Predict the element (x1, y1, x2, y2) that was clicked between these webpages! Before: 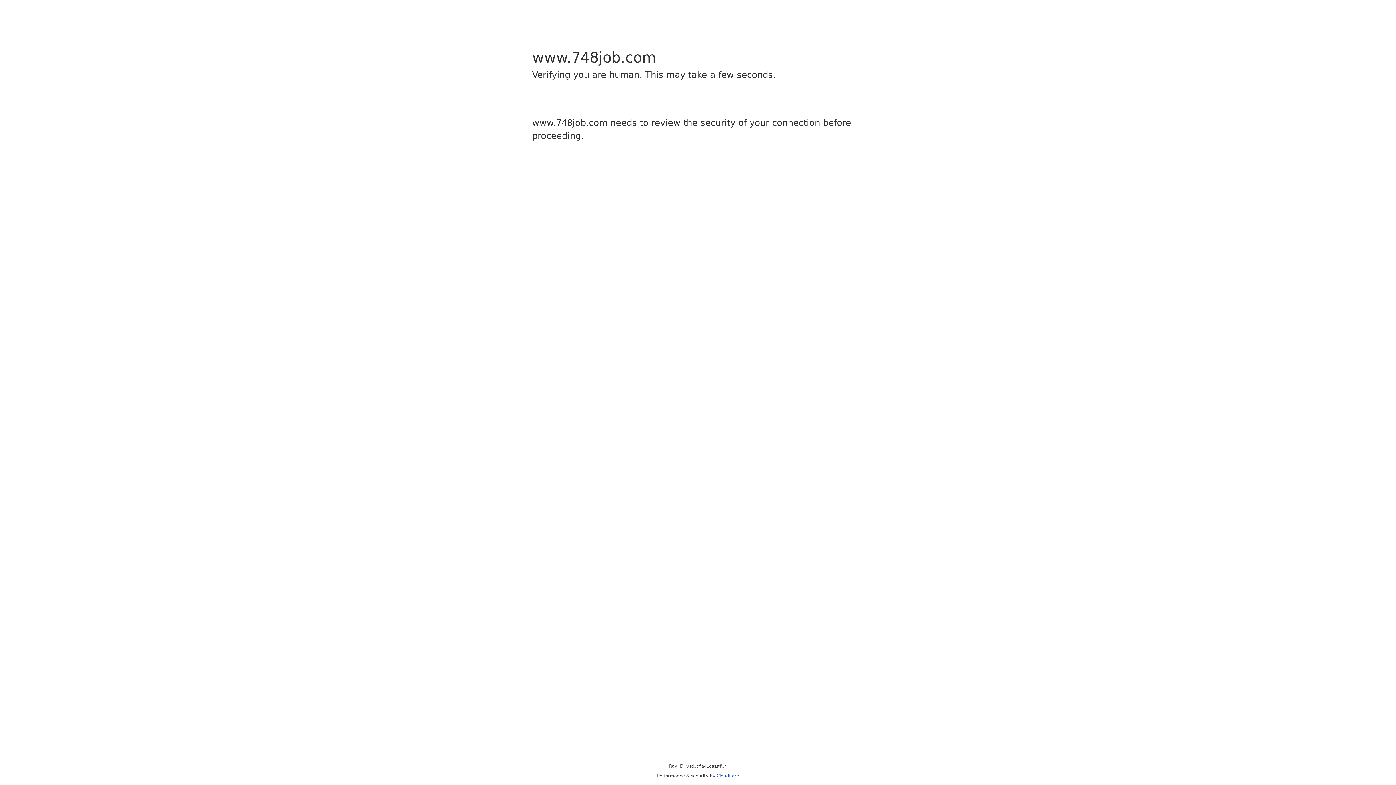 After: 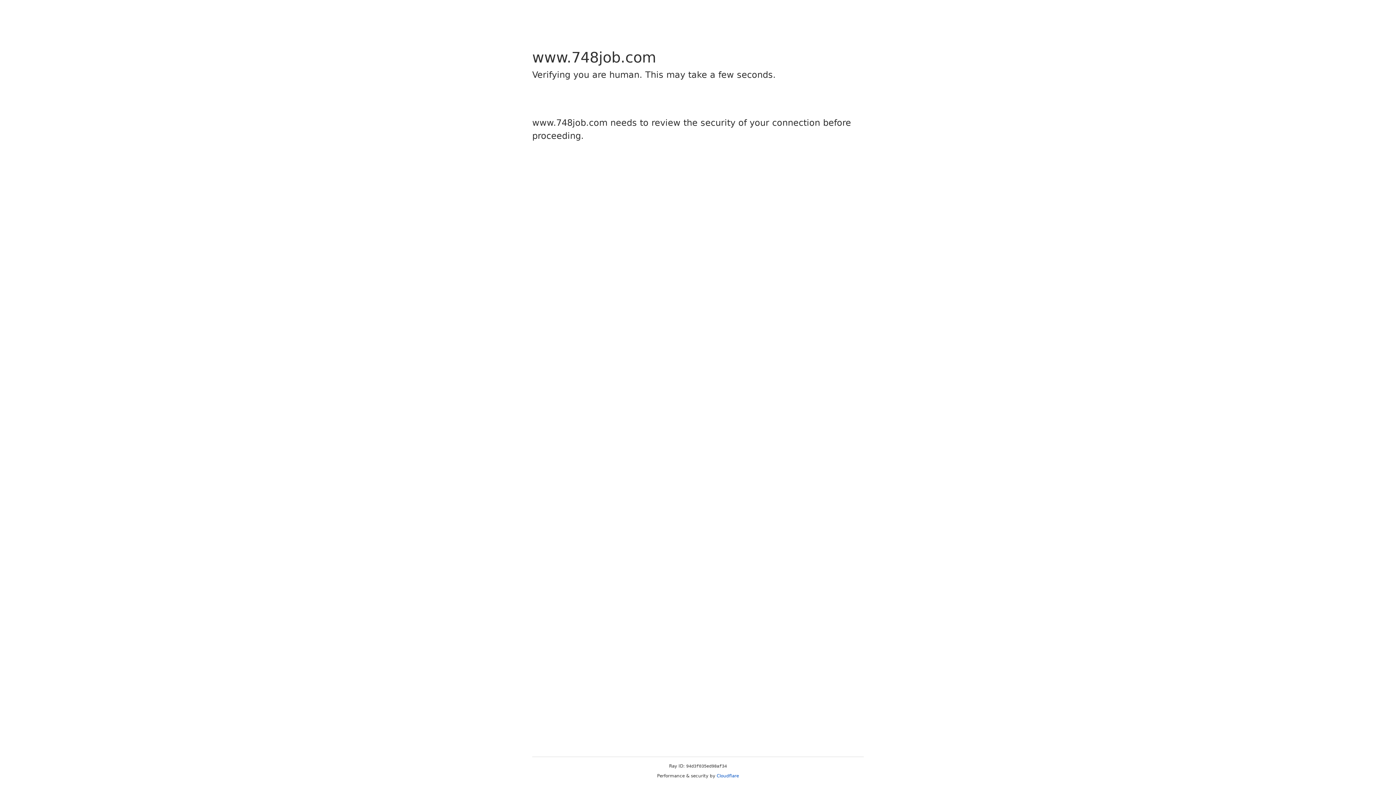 Action: label: Cloudflare bbox: (716, 773, 739, 778)